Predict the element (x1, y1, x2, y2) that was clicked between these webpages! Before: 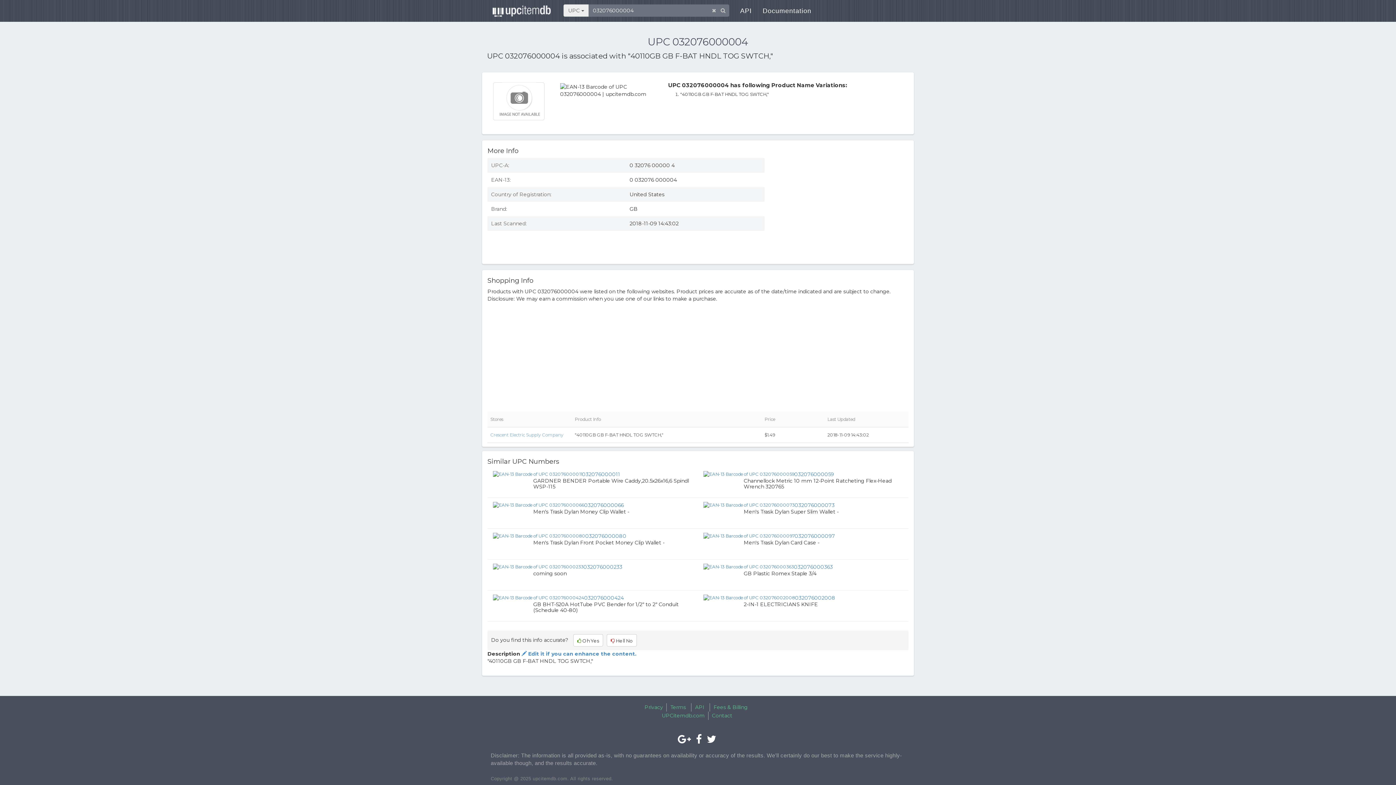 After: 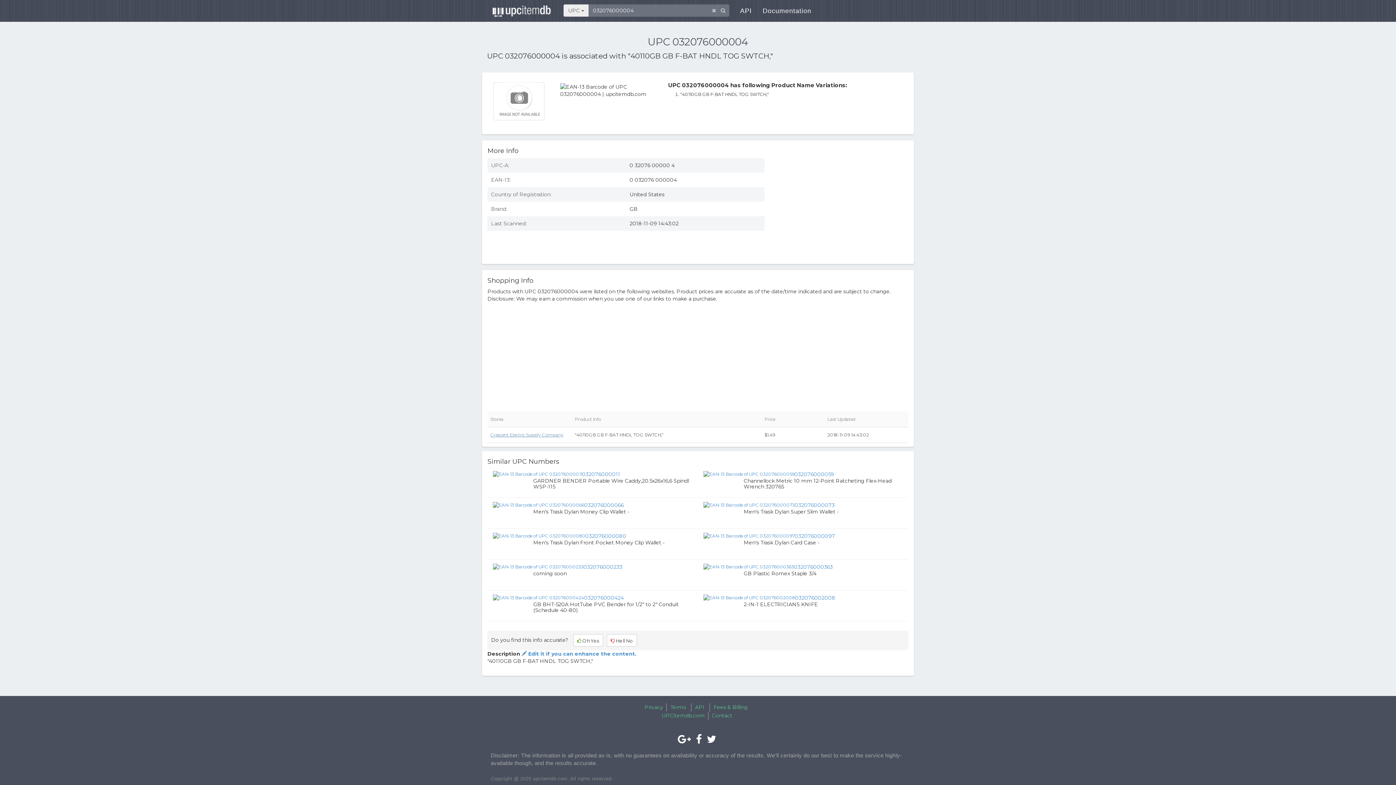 Action: label: Crescent Electric Supply Company bbox: (490, 432, 563, 437)